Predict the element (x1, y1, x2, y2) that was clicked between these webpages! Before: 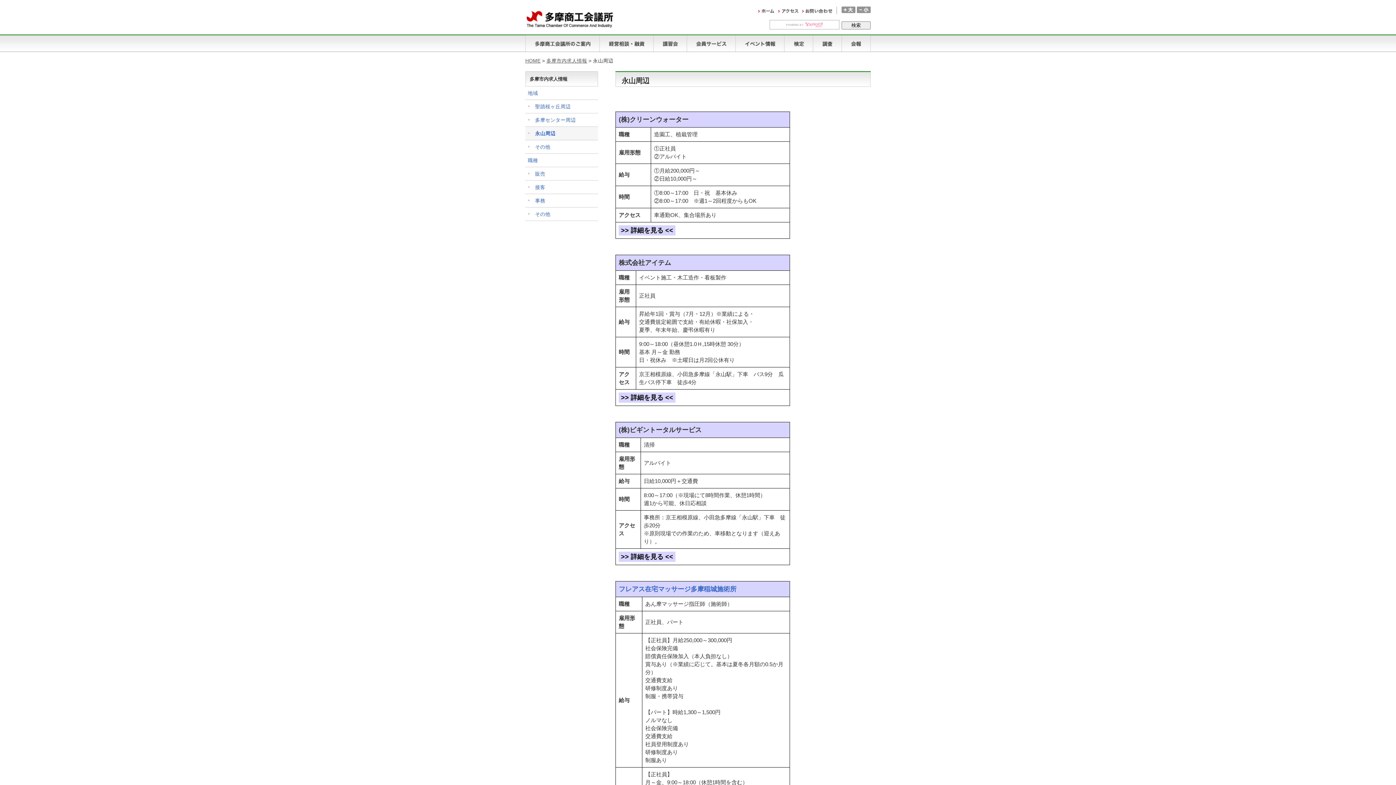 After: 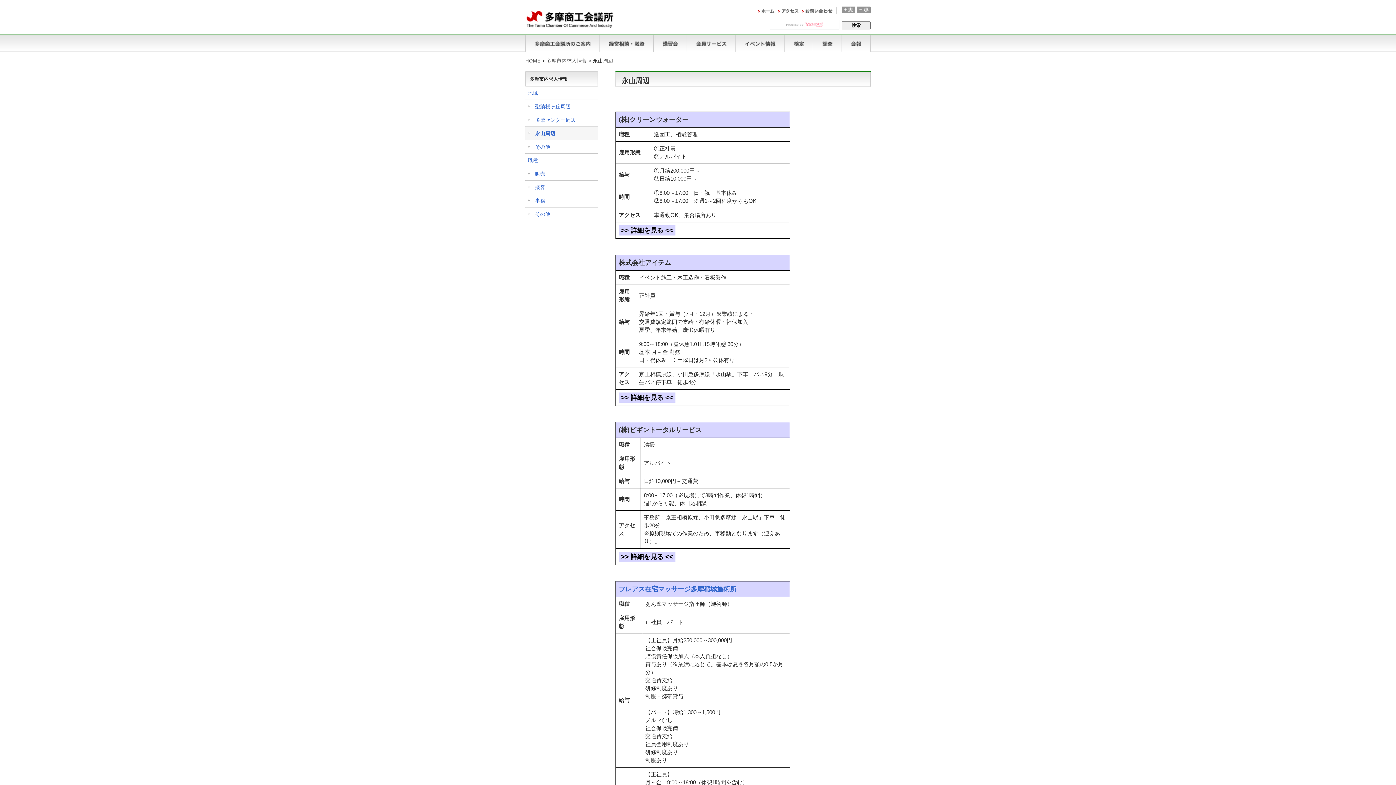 Action: bbox: (525, 126, 598, 140) label: 永山周辺